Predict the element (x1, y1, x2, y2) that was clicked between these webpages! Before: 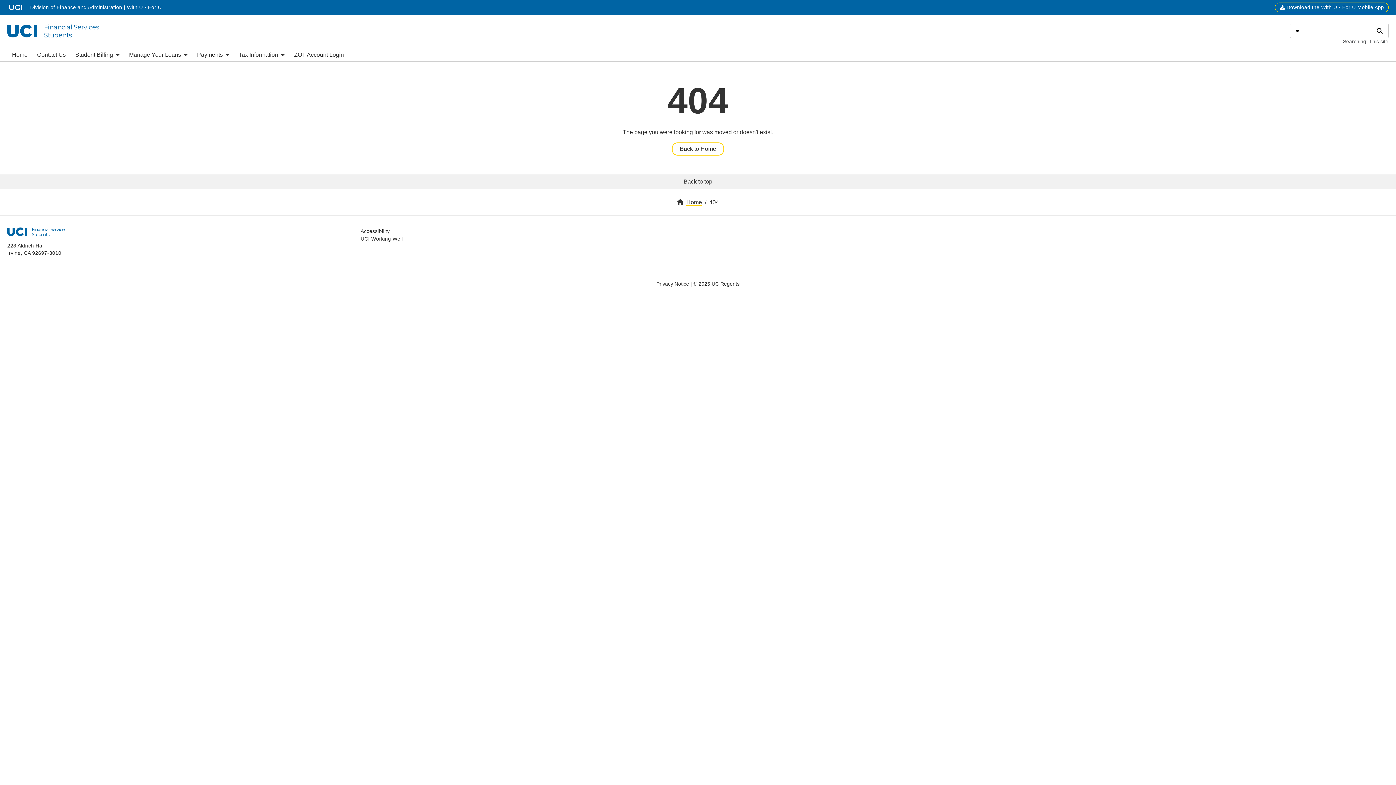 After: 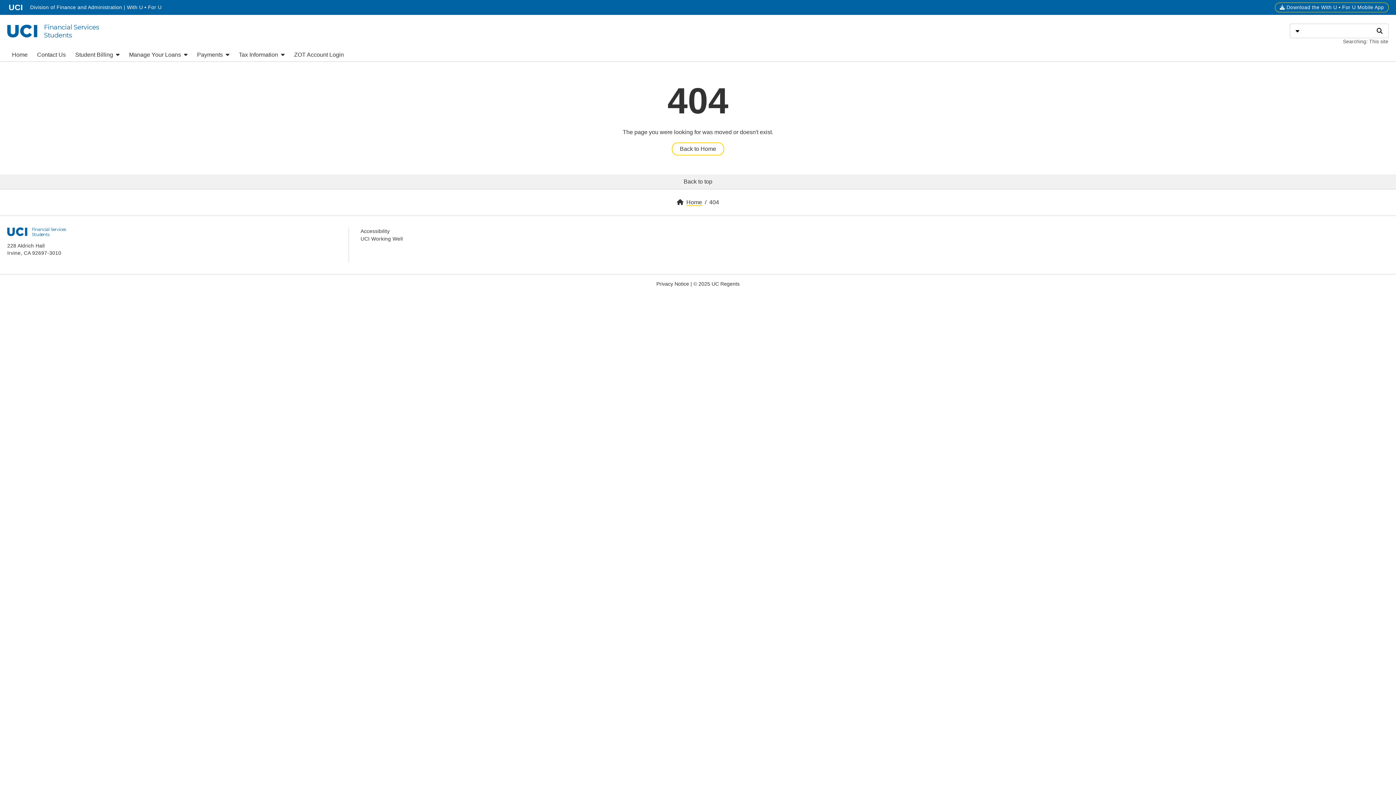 Action: bbox: (672, 142, 724, 155) label: Back to Home